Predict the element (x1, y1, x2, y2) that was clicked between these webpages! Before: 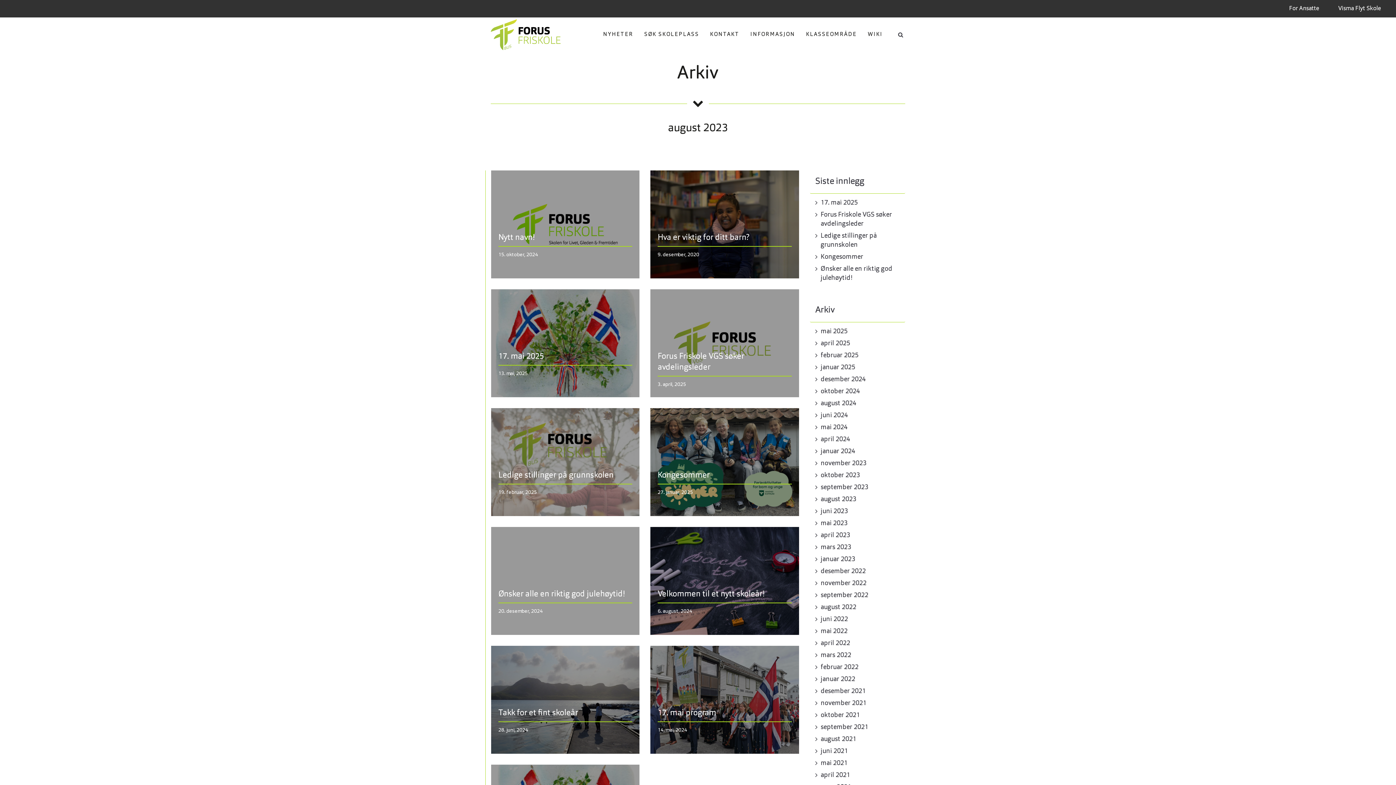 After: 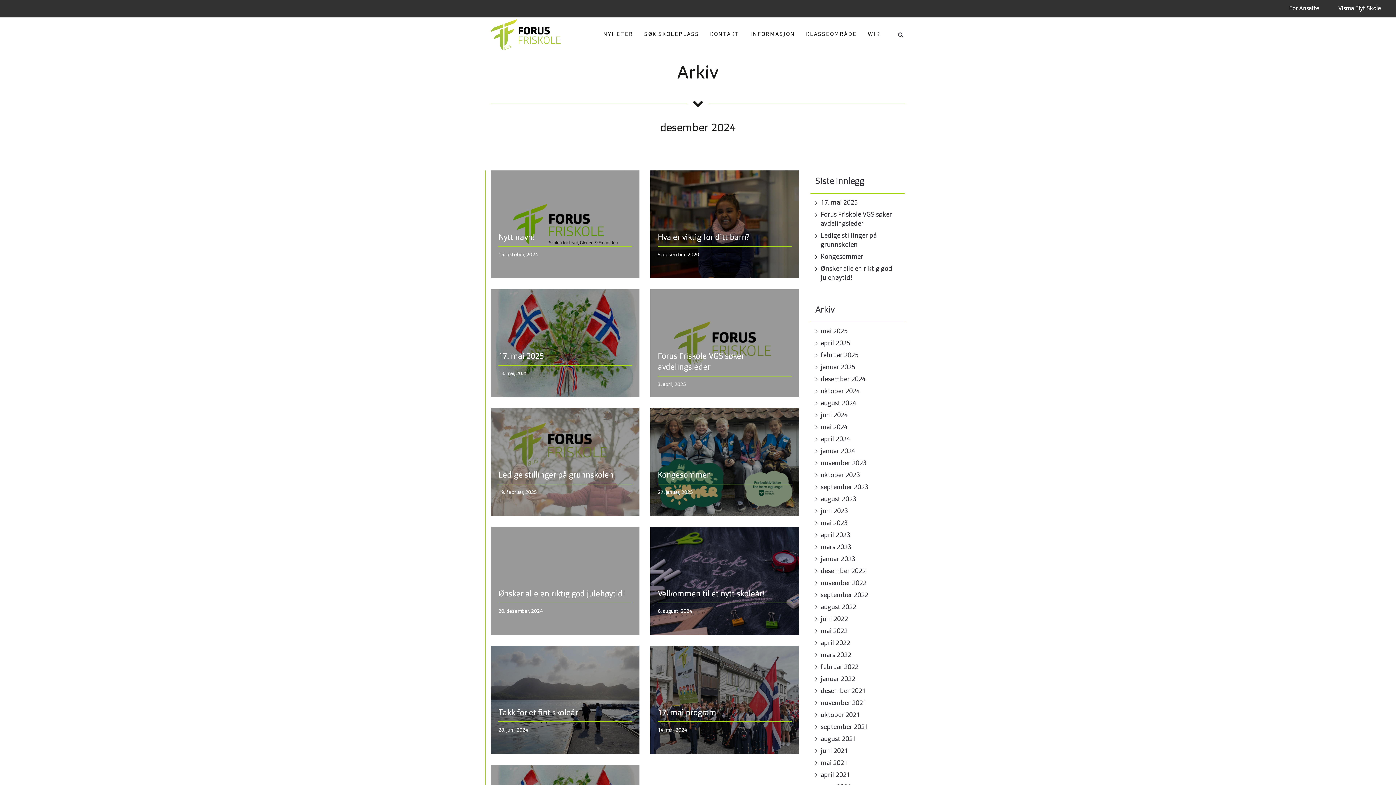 Action: label: desember 2024 bbox: (820, 376, 866, 382)